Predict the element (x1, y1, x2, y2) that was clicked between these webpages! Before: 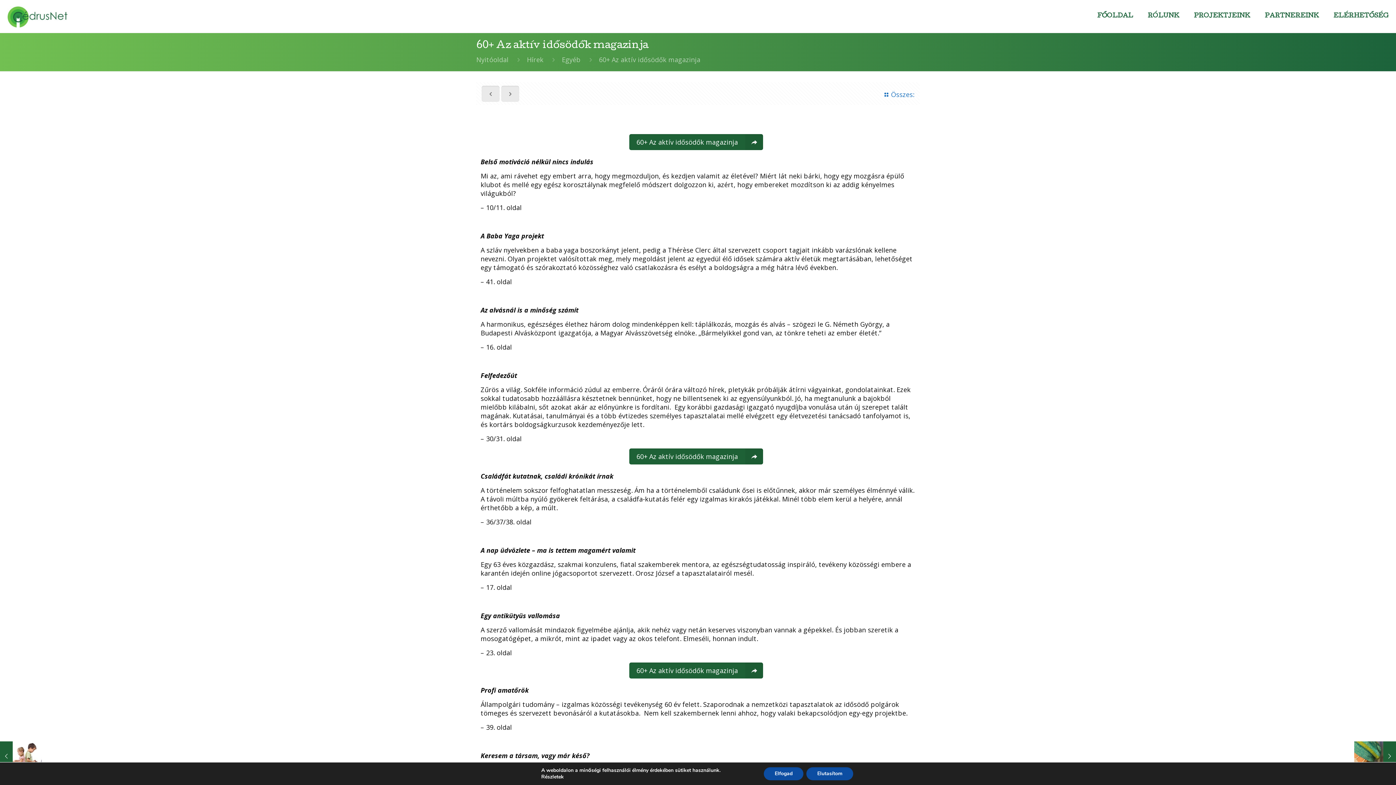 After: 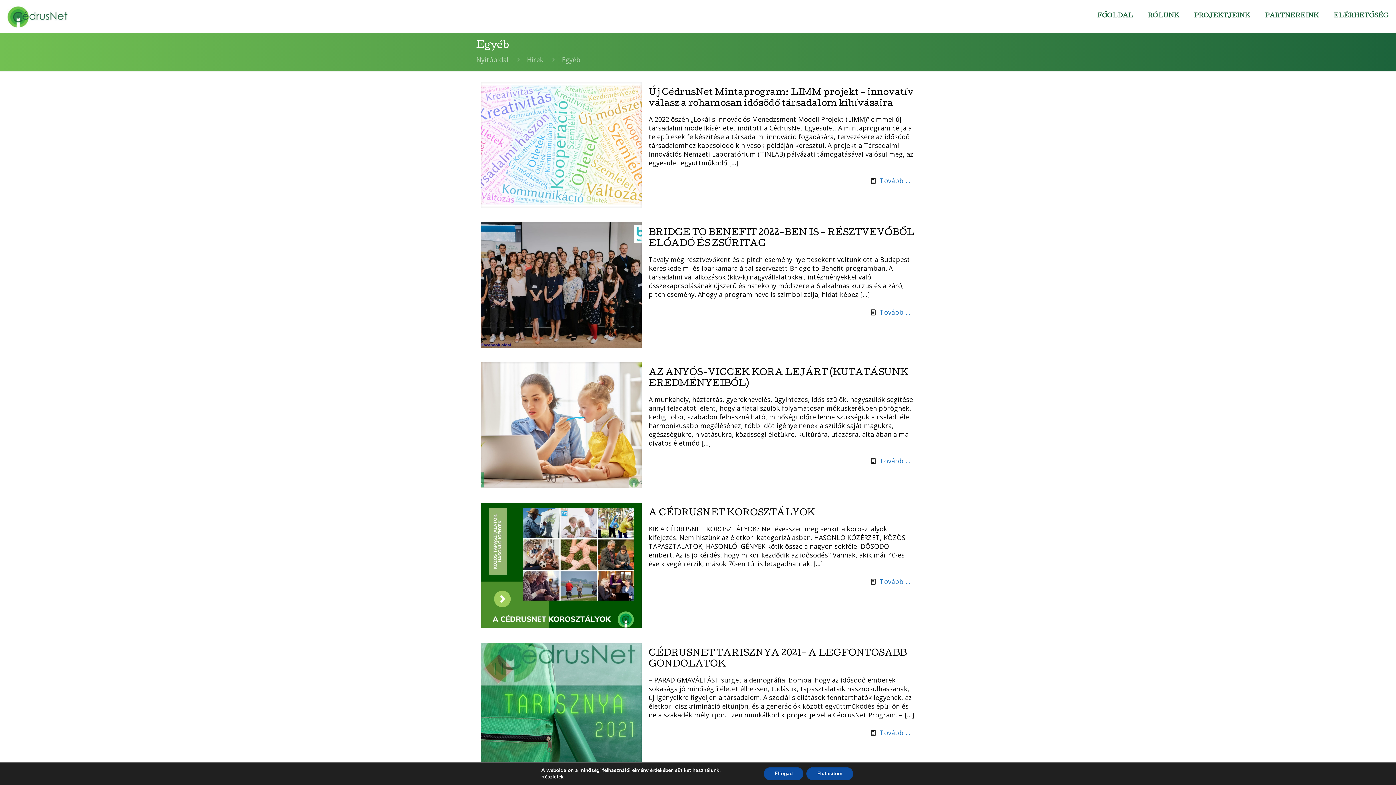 Action: label: Egyéb bbox: (561, 55, 580, 64)